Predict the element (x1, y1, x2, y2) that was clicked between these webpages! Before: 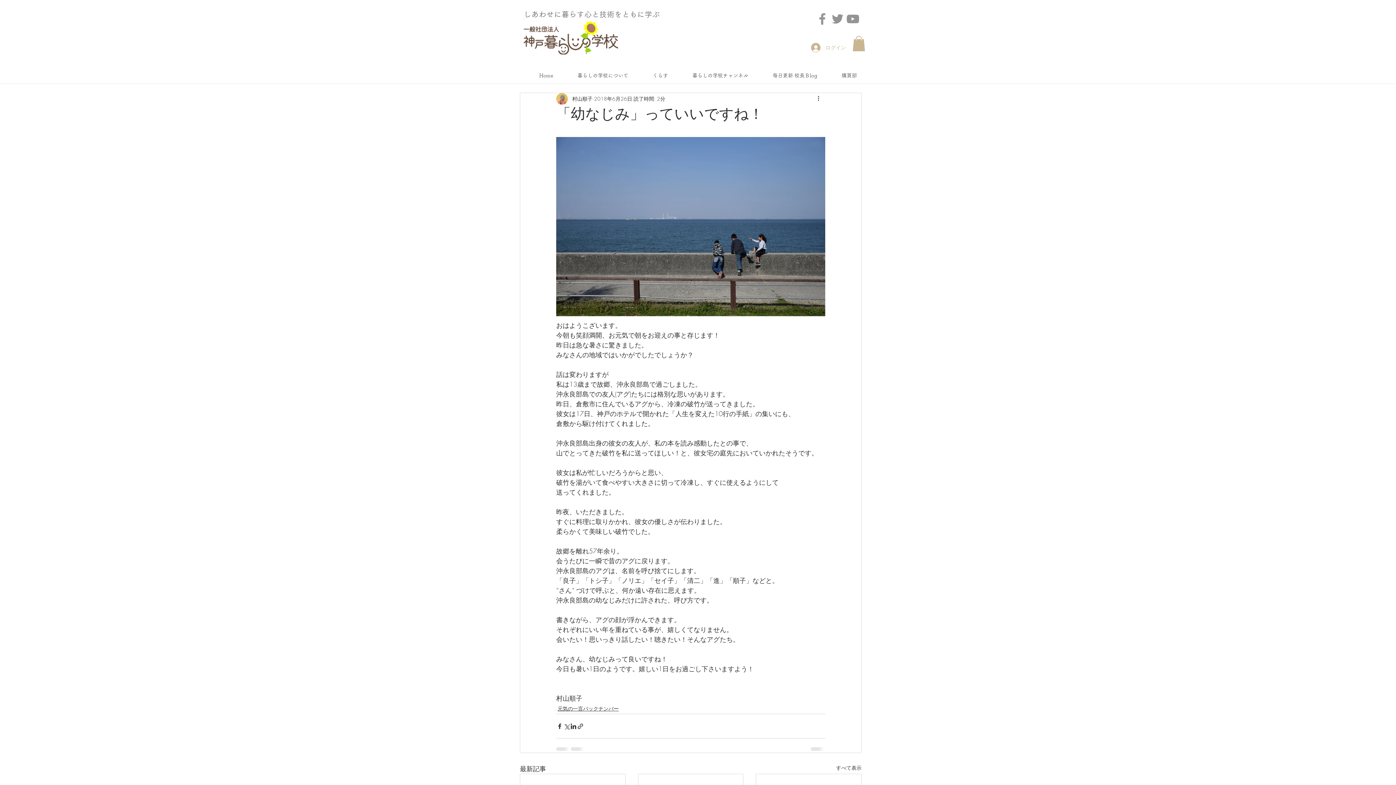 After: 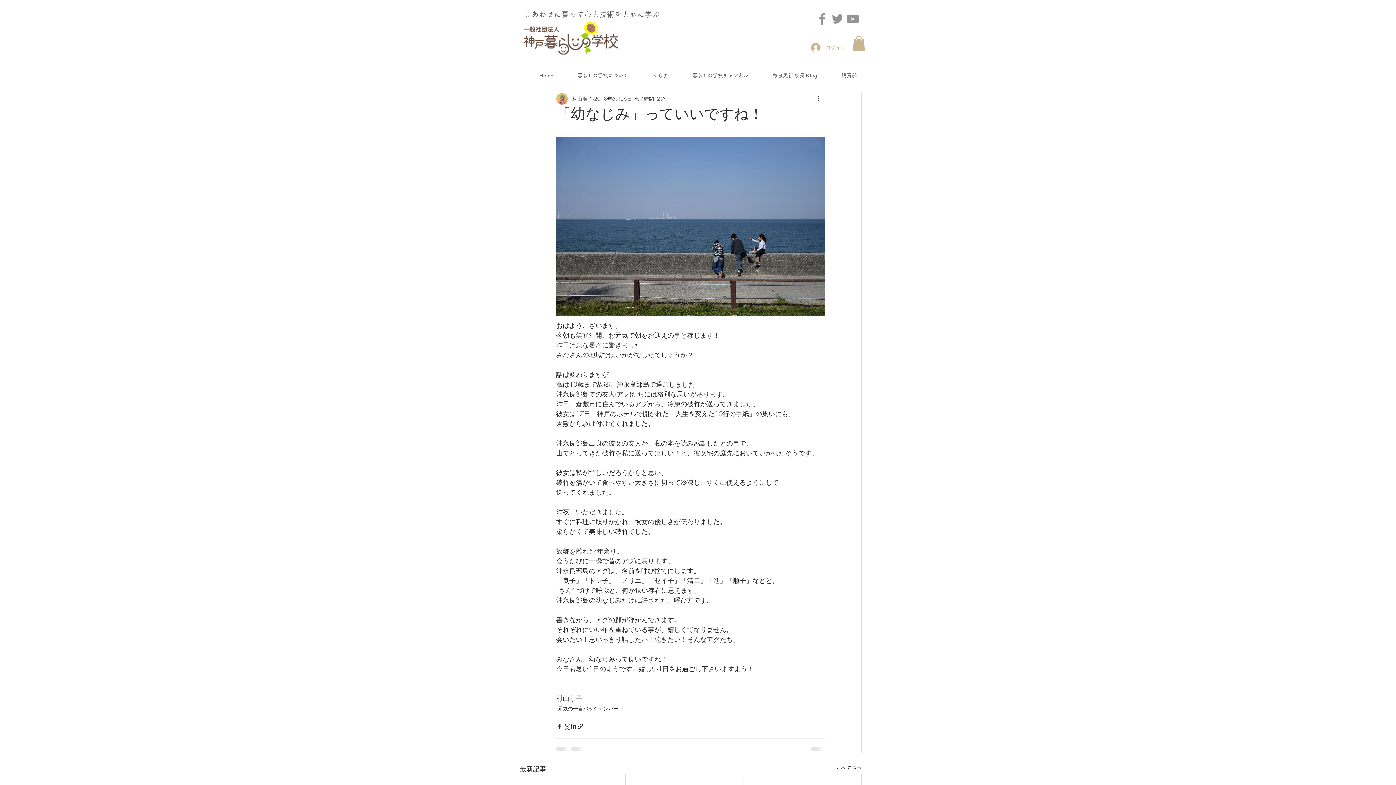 Action: bbox: (830, 11, 845, 26) label: Twitter